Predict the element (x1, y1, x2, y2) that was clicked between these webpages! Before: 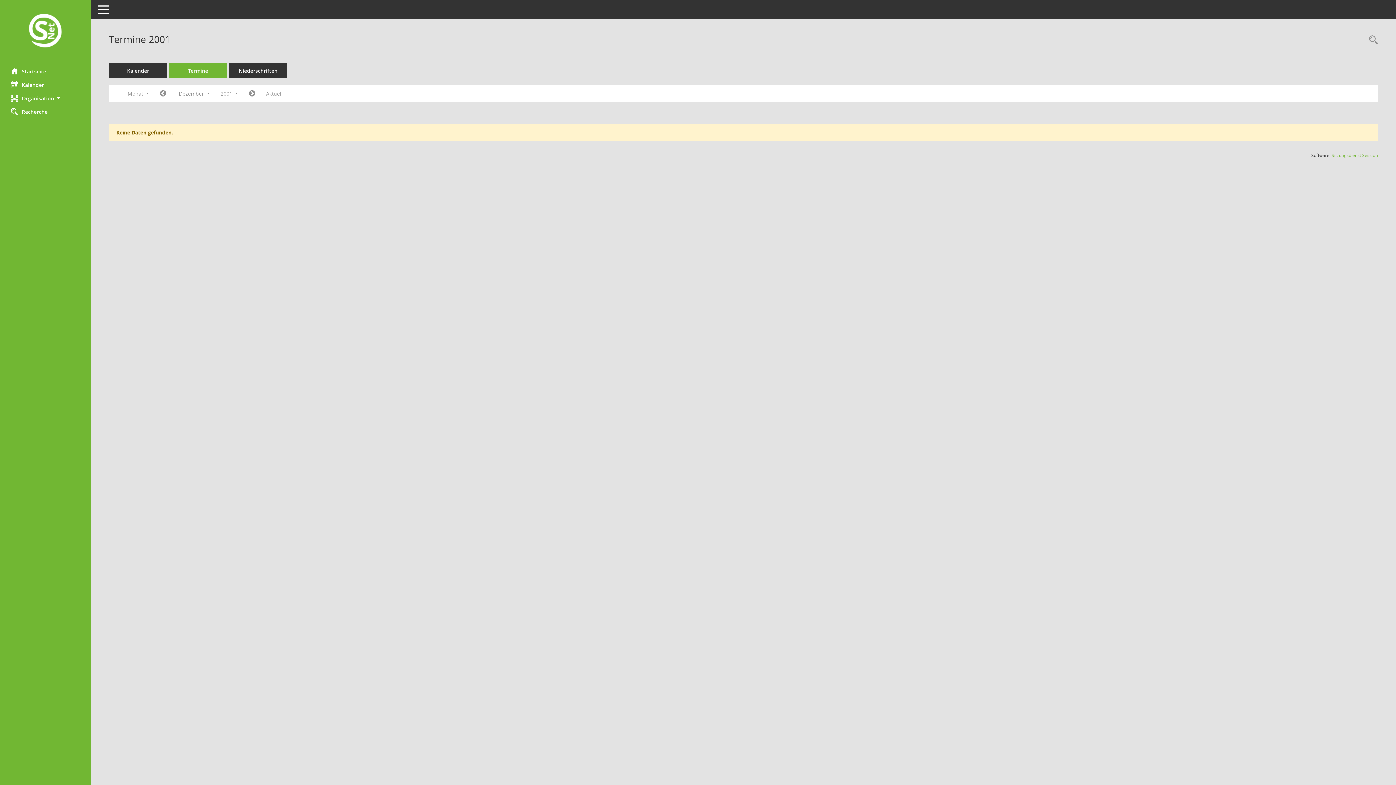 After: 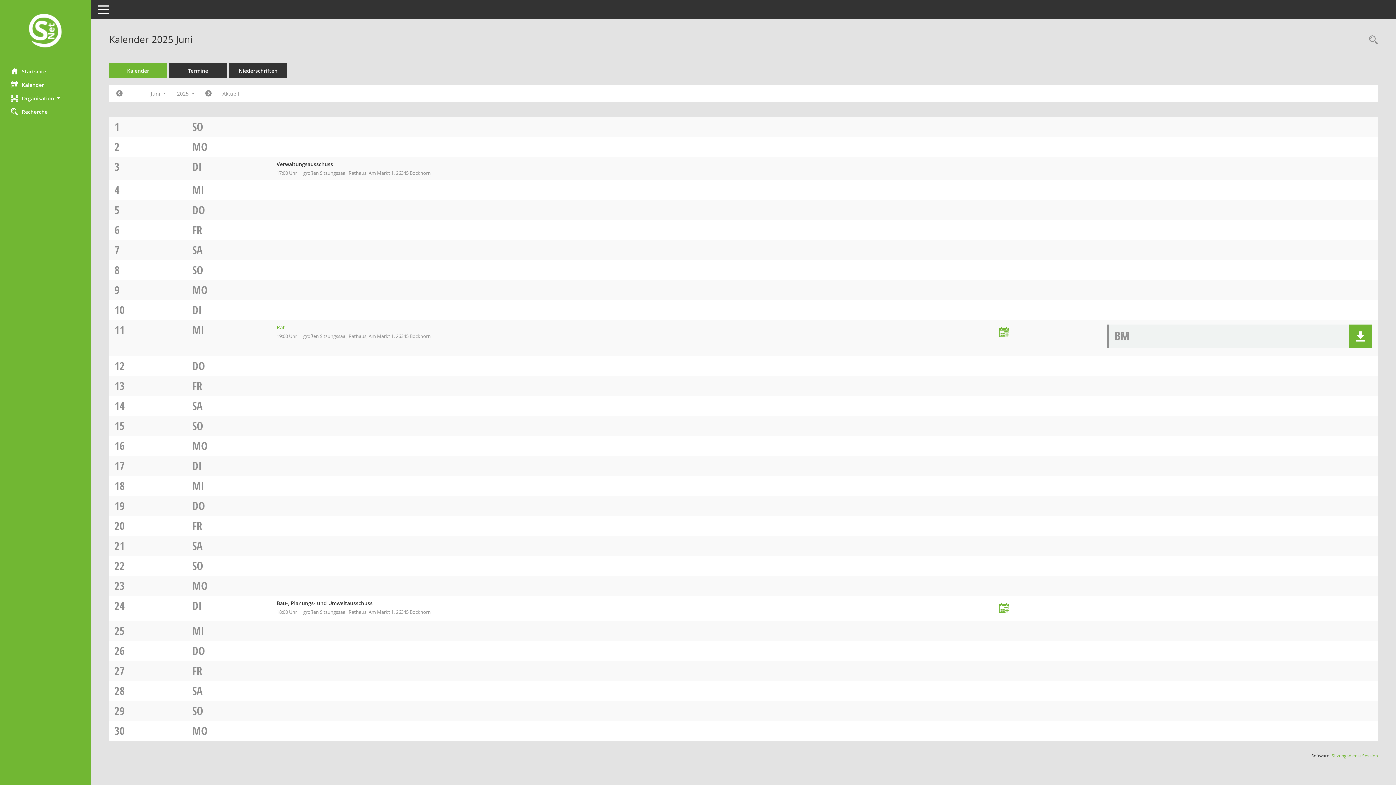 Action: label: Diese Seite enthält eine kalendarische Übersicht der Sitzungstermine für einen Monat. bbox: (109, 63, 167, 78)